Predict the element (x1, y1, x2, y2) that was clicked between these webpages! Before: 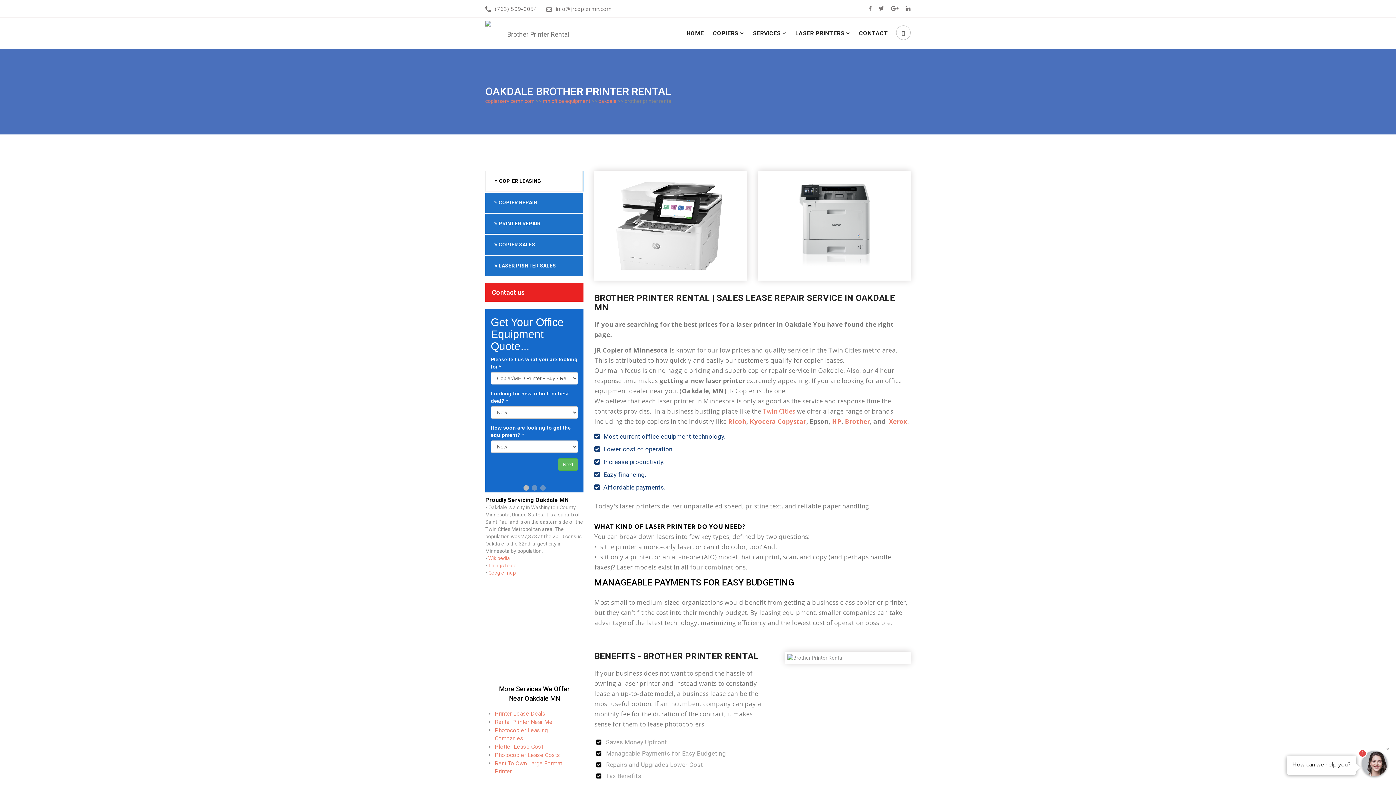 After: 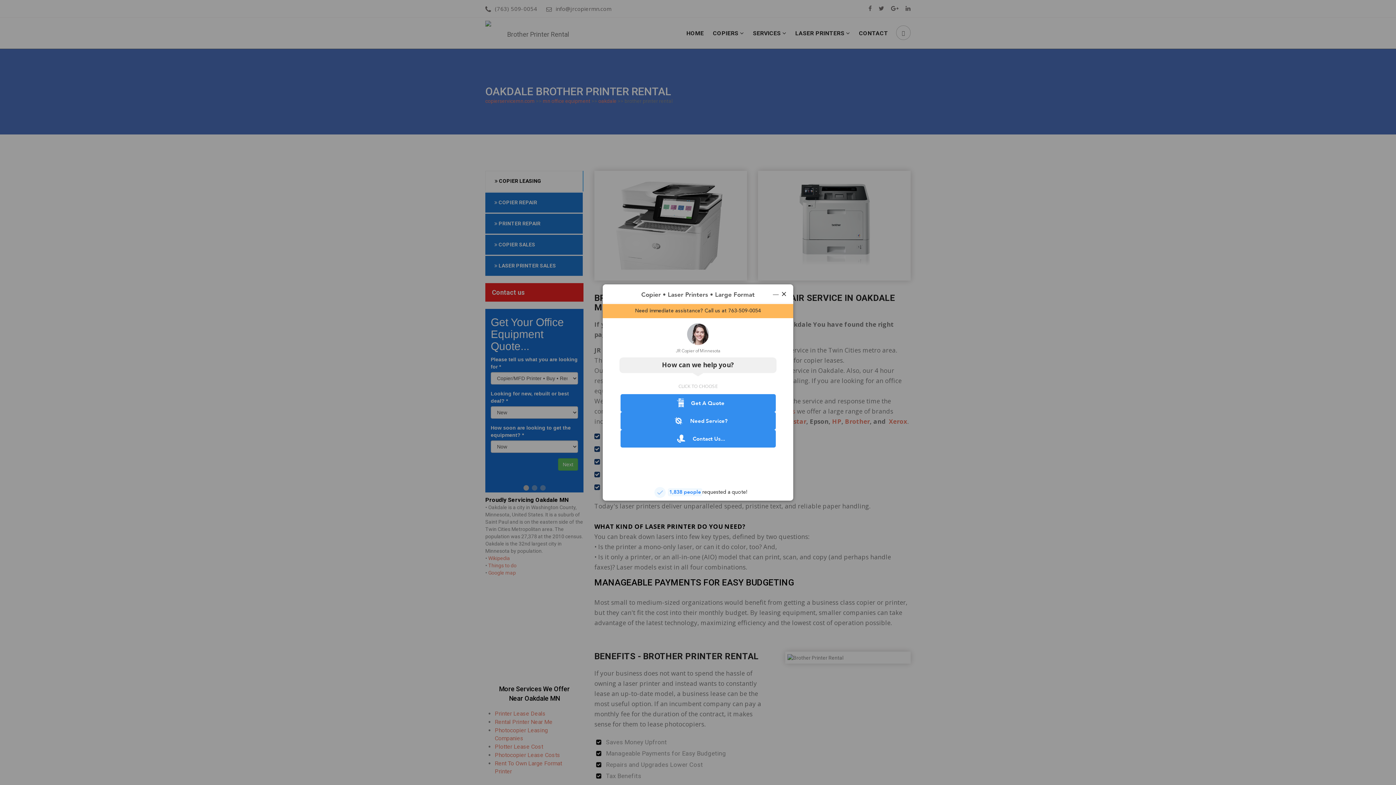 Action: label: Increase productivity. bbox: (603, 458, 664, 465)